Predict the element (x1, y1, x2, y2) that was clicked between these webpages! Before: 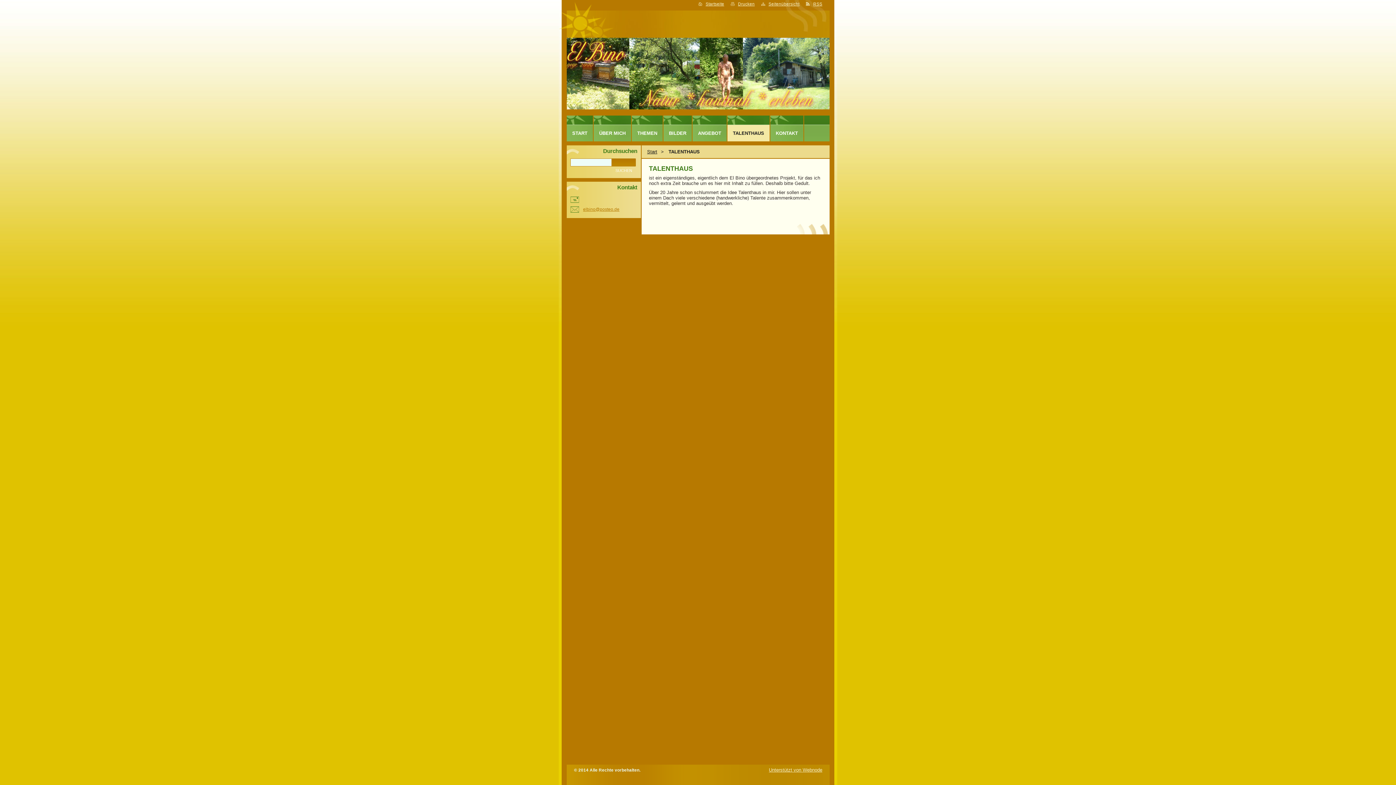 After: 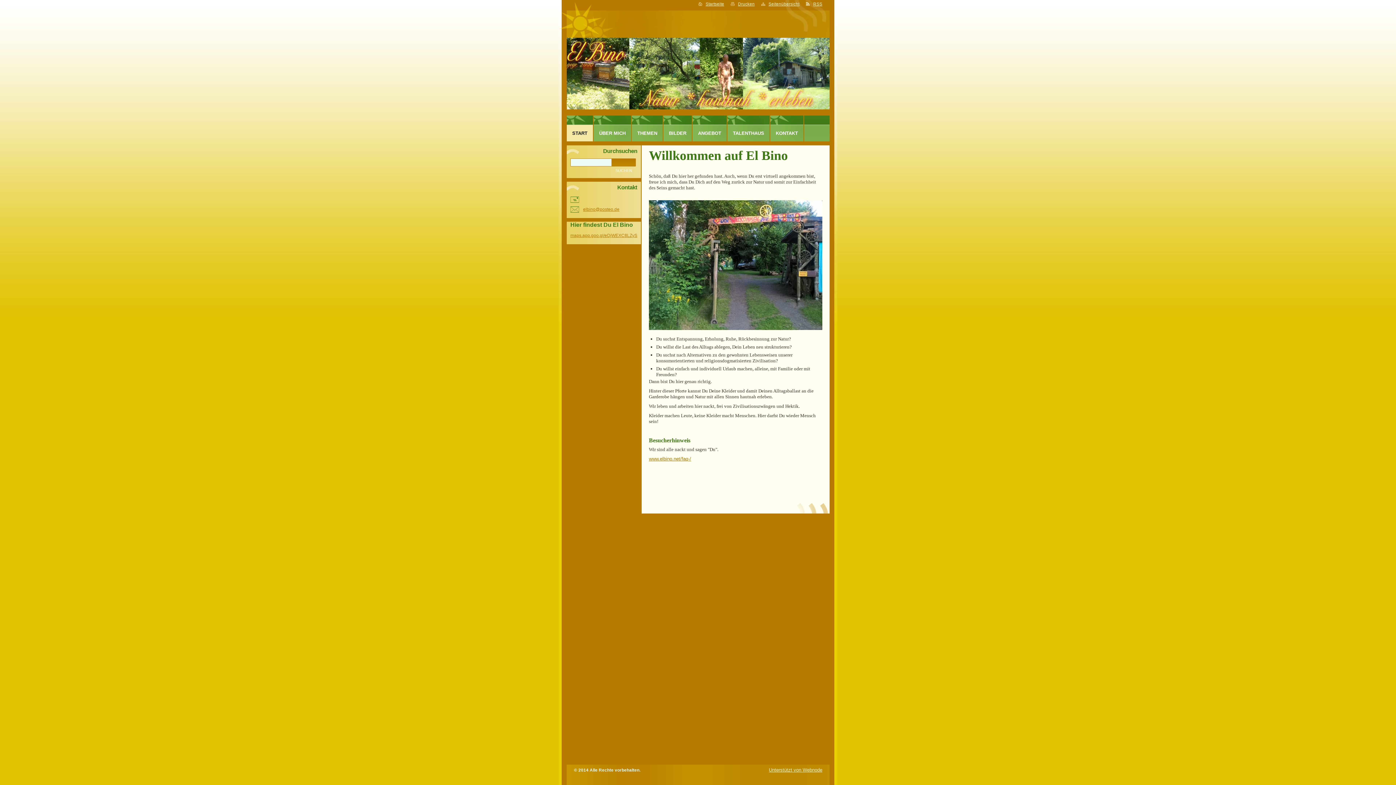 Action: bbox: (705, 1, 724, 6) label: Startseite